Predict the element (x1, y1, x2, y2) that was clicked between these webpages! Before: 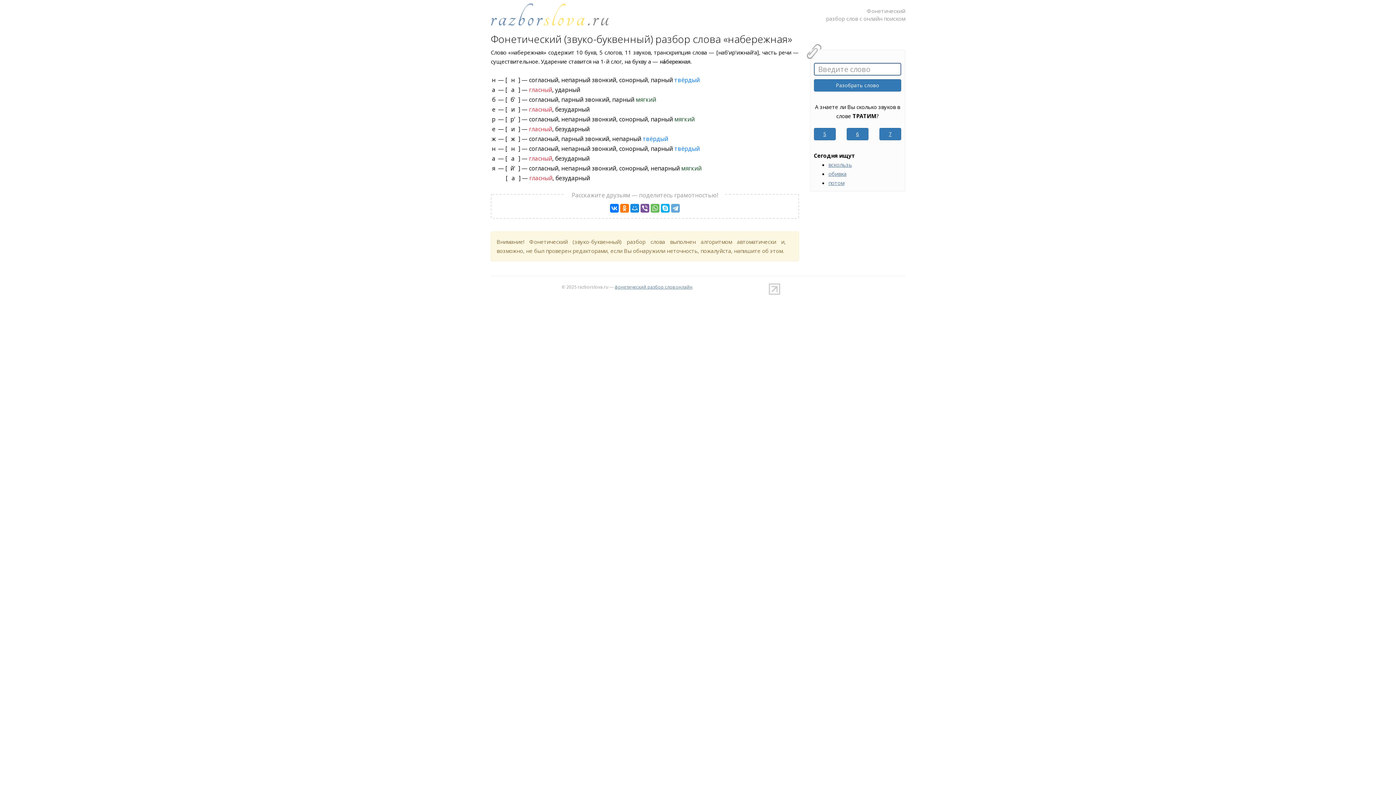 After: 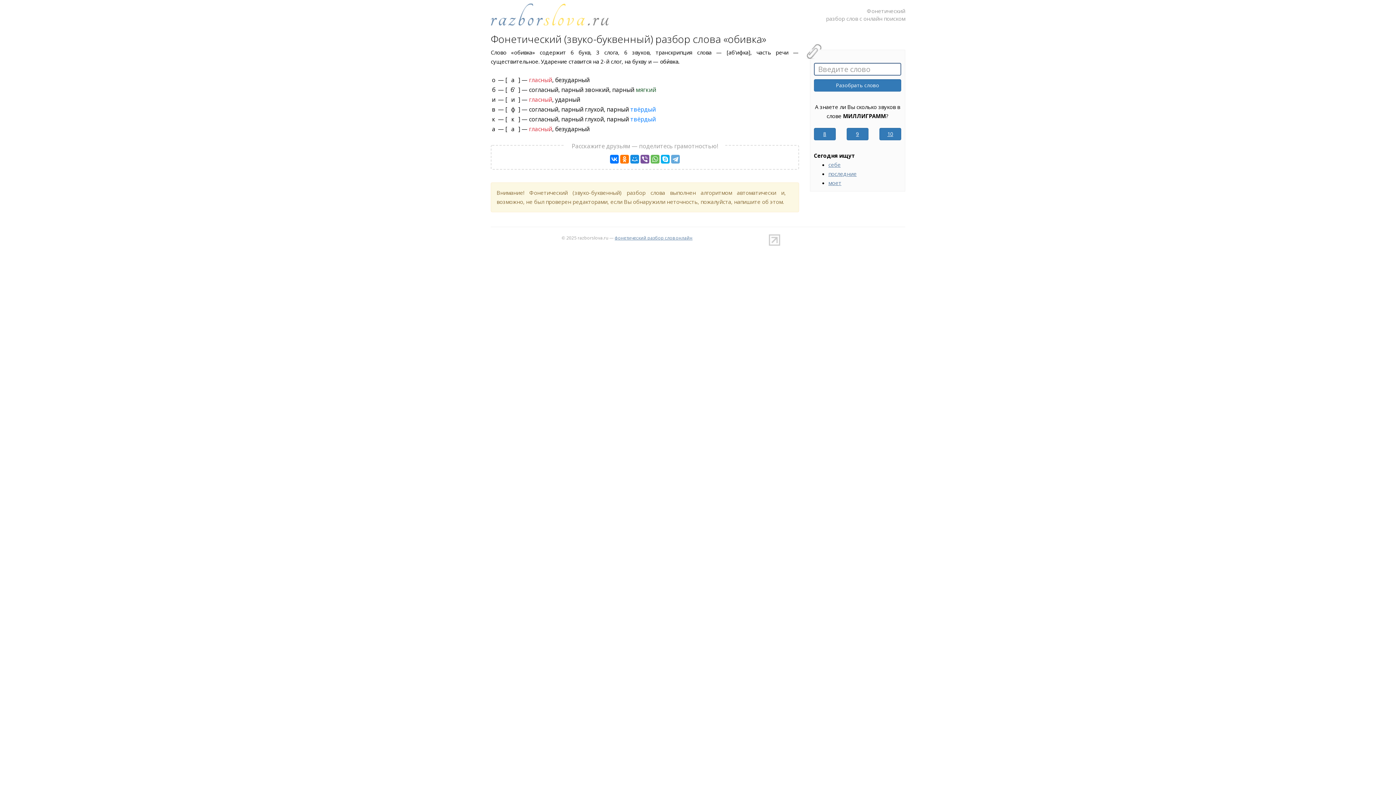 Action: label: обивка bbox: (828, 170, 846, 177)